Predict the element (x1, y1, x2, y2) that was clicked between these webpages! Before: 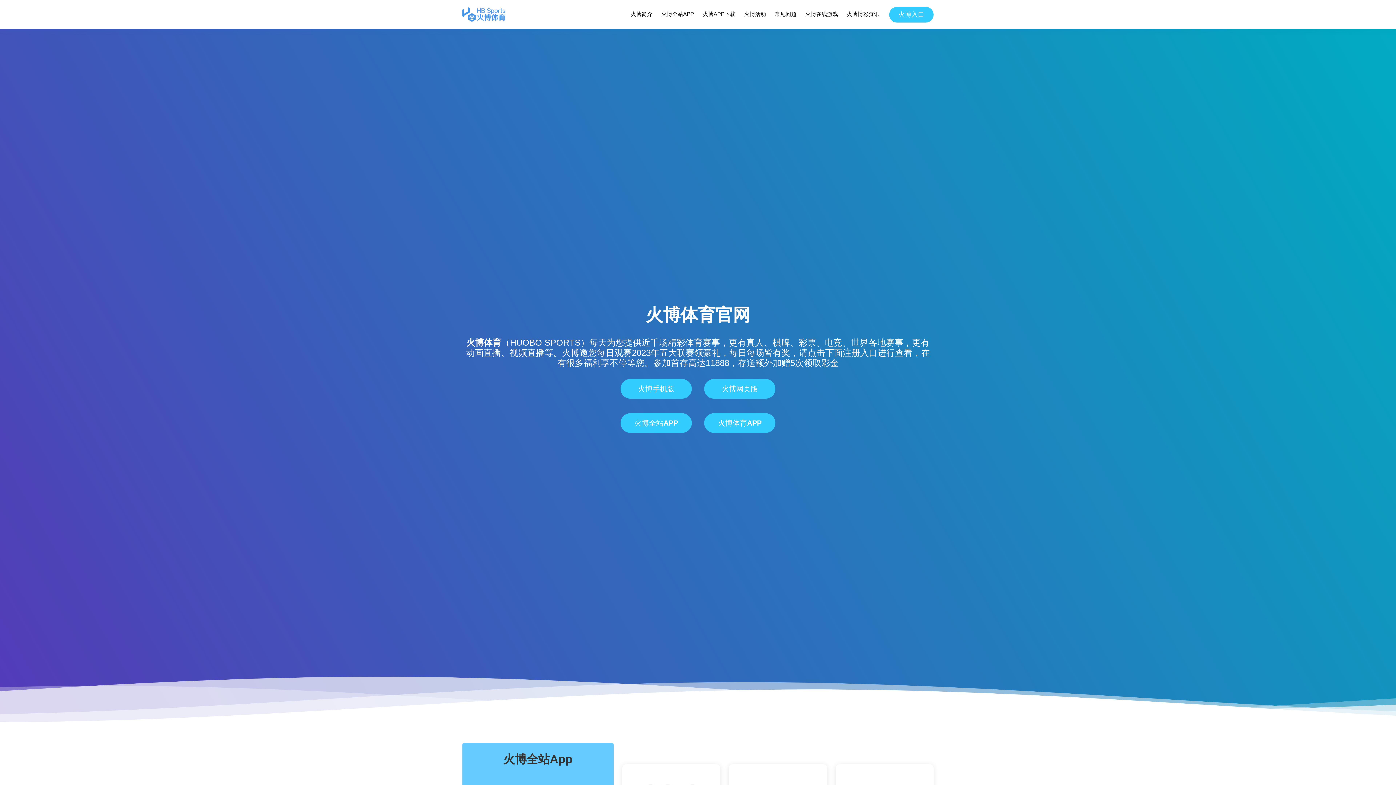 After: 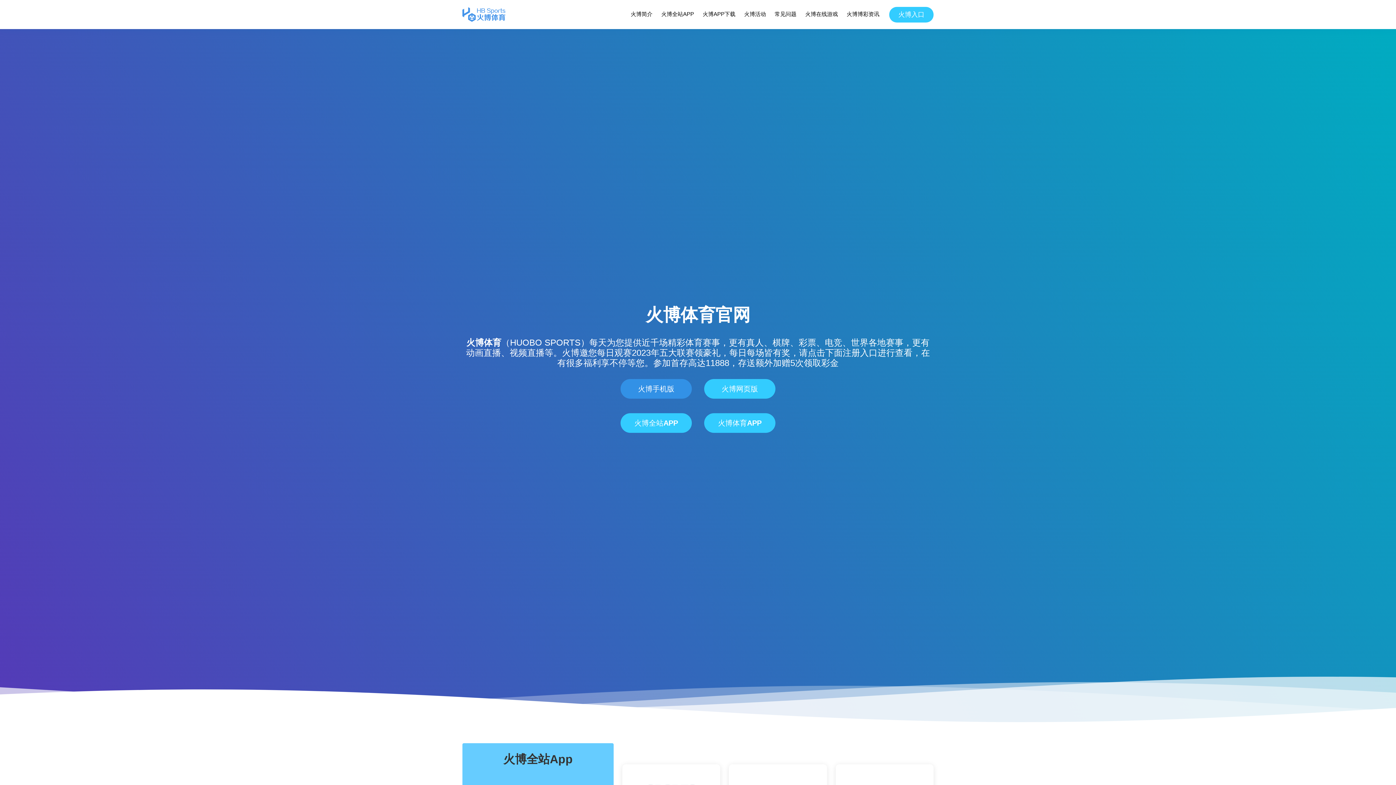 Action: label: 火博手机版 bbox: (620, 379, 692, 398)